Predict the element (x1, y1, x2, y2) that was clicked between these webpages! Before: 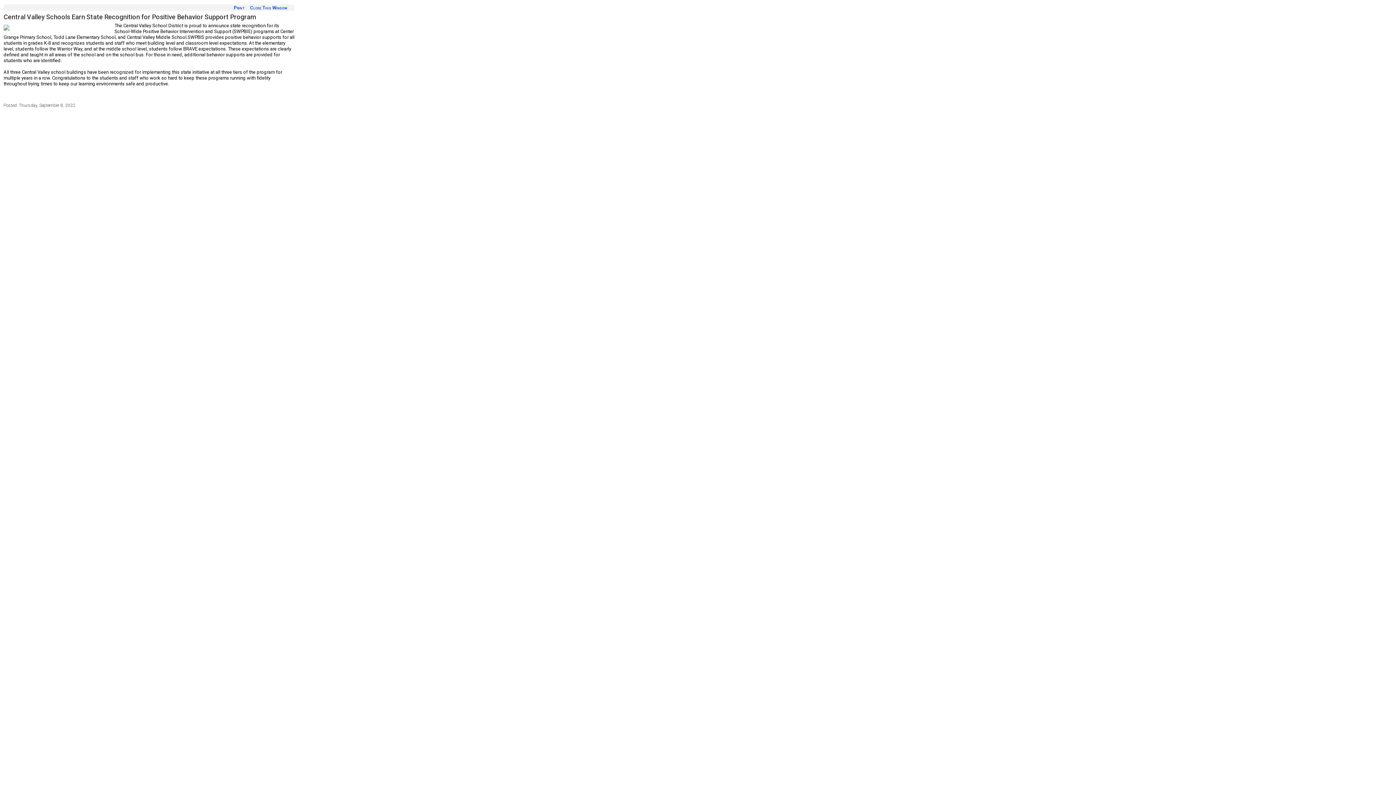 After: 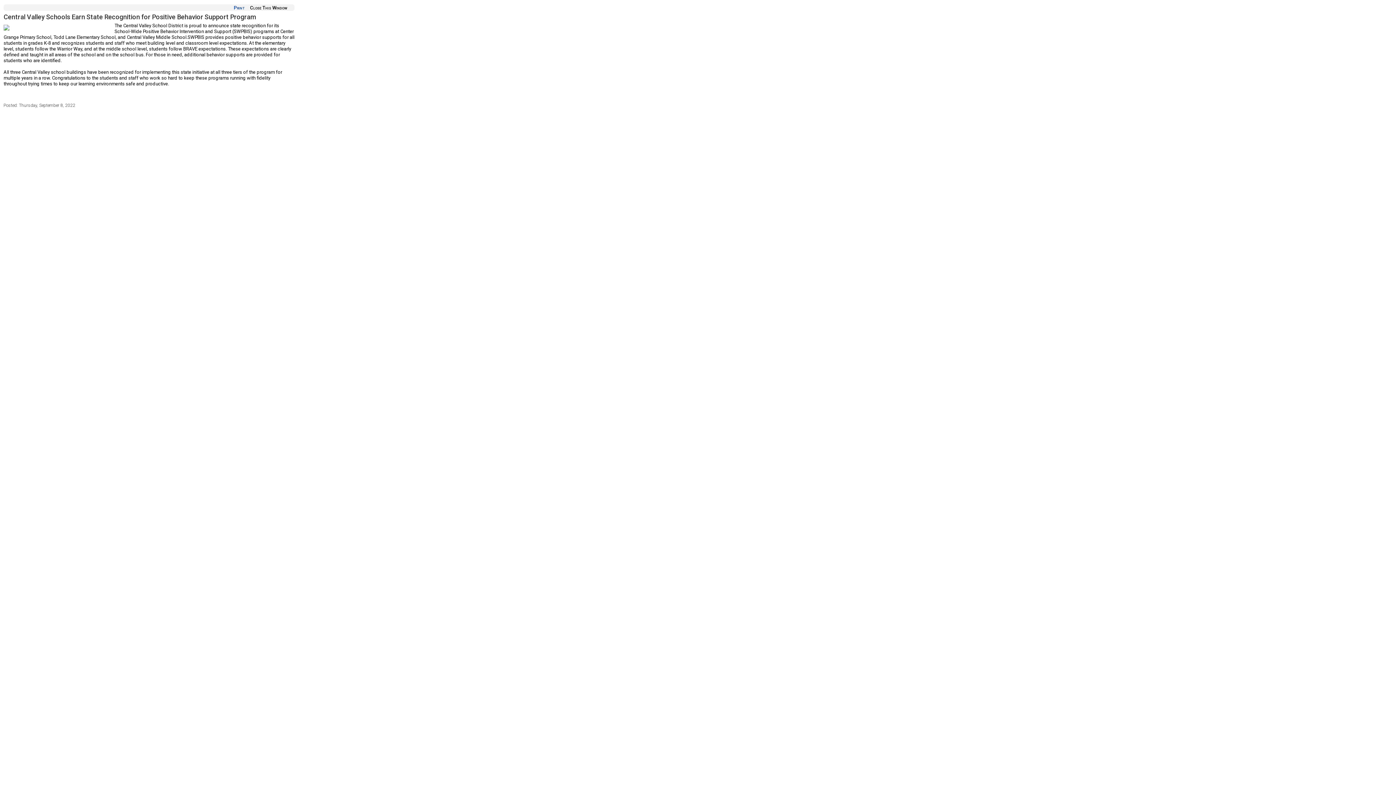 Action: label: Close This Window bbox: (250, 4, 287, 10)